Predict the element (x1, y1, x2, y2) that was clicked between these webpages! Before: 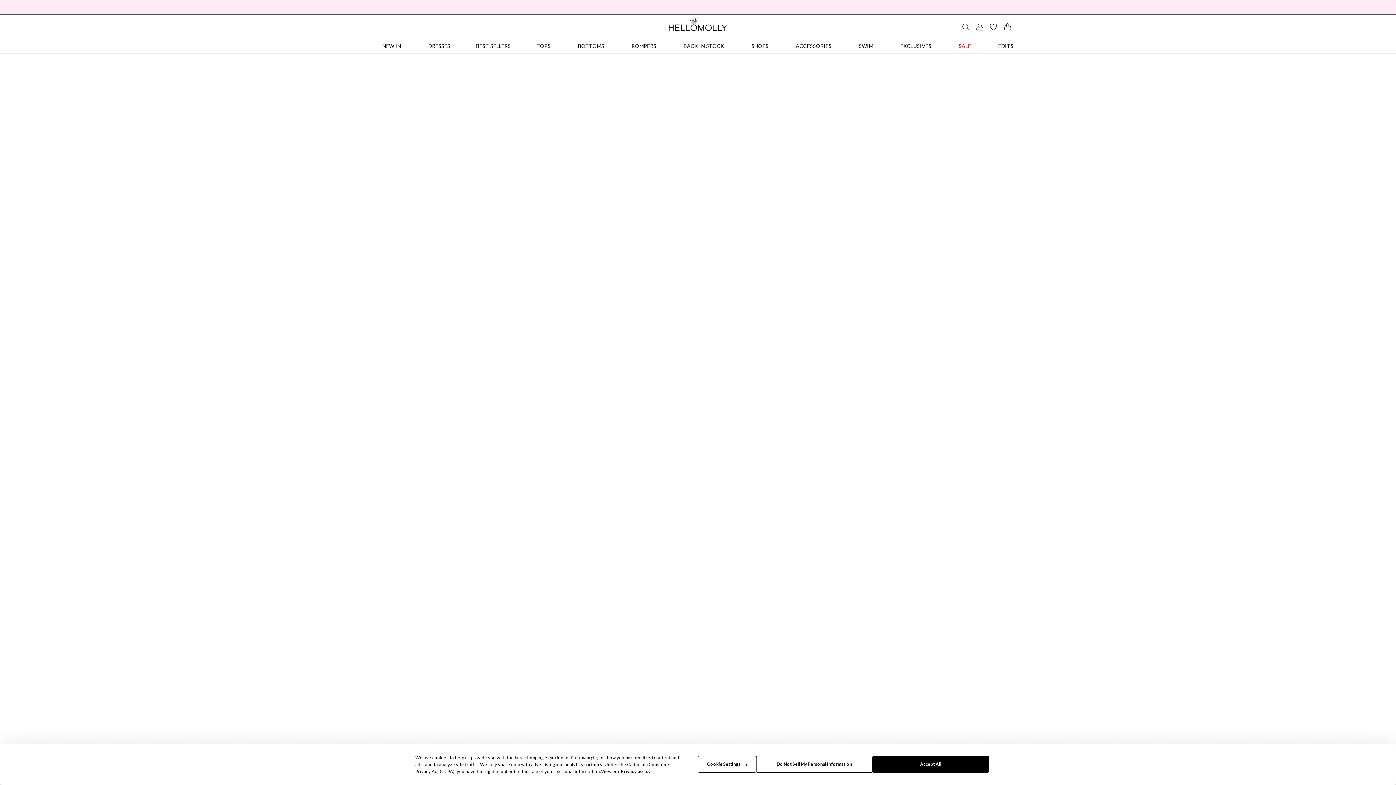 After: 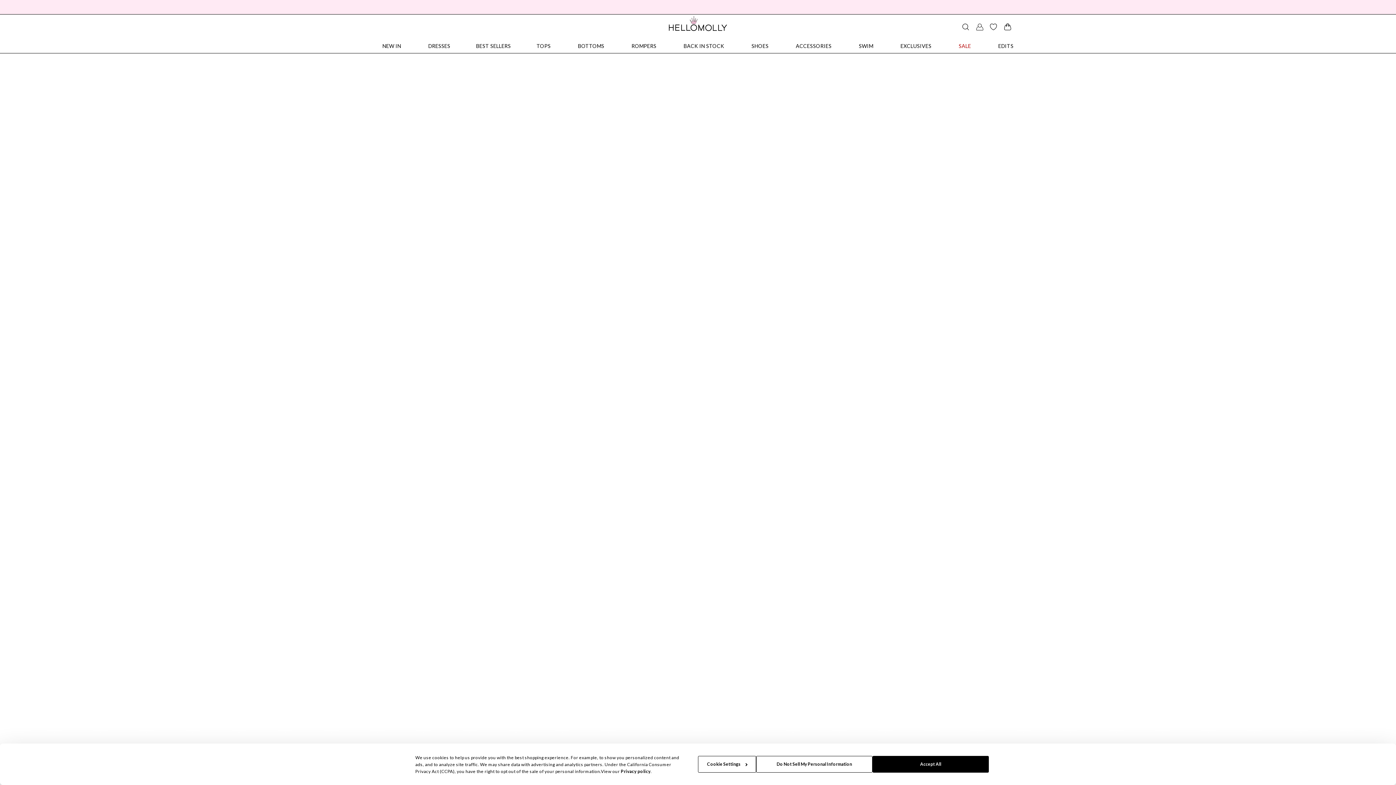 Action: bbox: (570, 38, 611, 53) label: BOTTOMS